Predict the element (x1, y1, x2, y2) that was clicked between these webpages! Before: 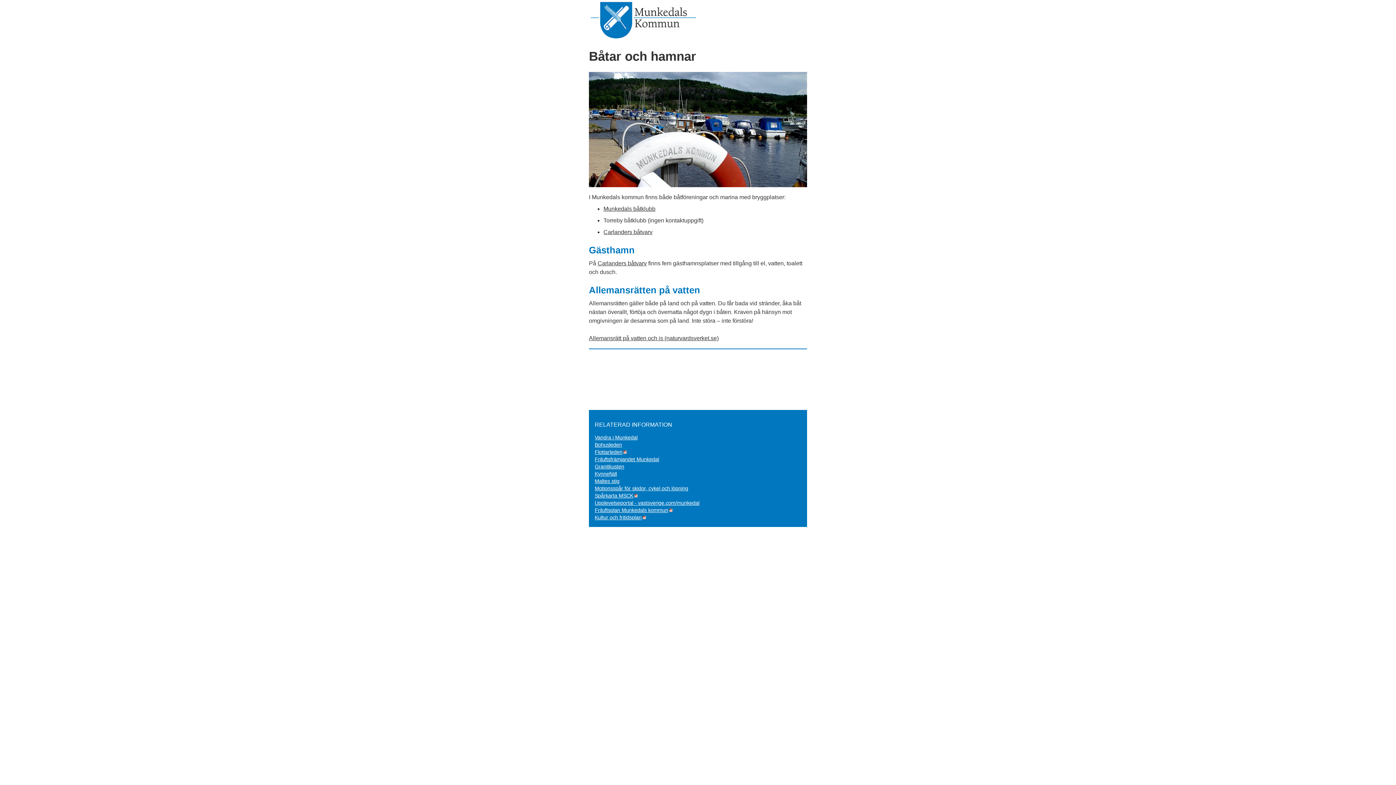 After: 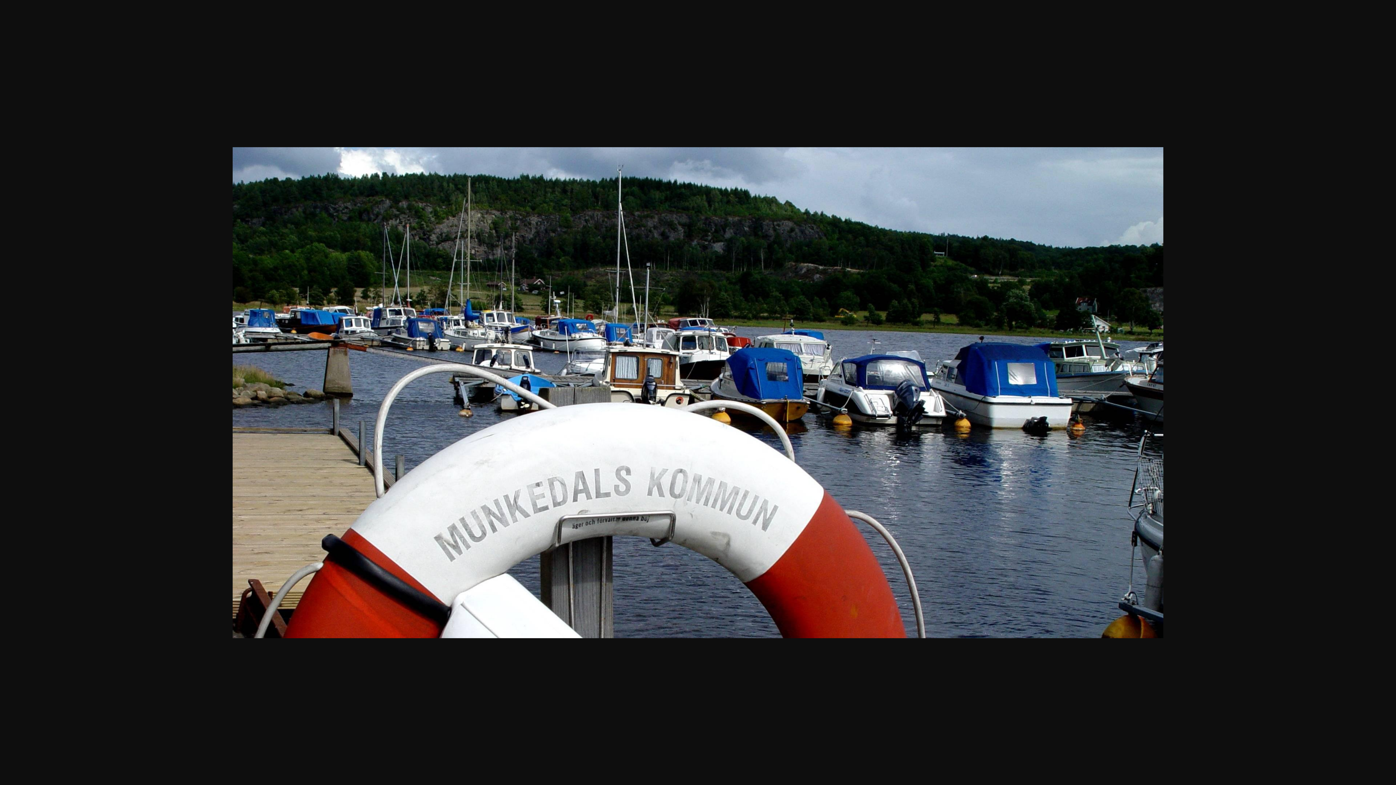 Action: label: Förstora bilden bbox: (589, 182, 807, 188)